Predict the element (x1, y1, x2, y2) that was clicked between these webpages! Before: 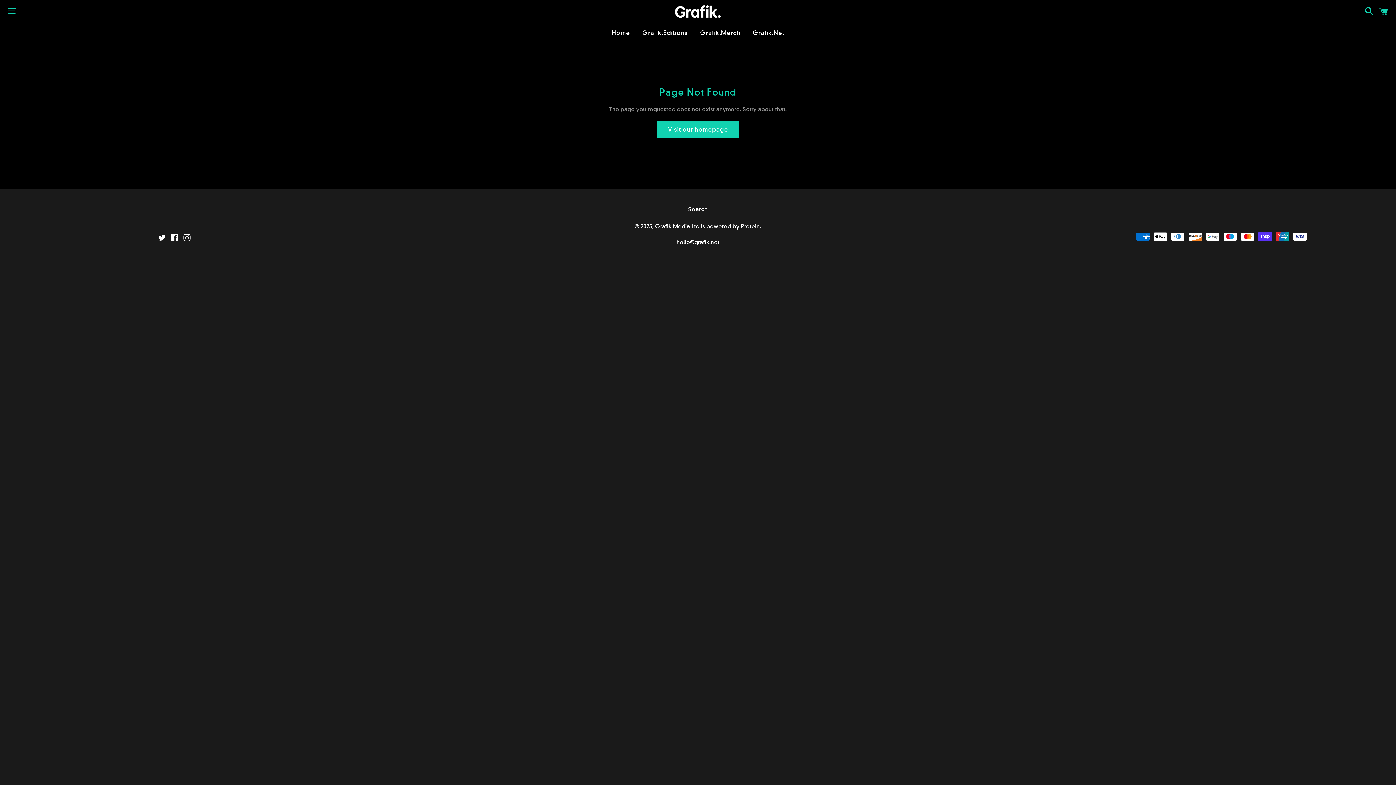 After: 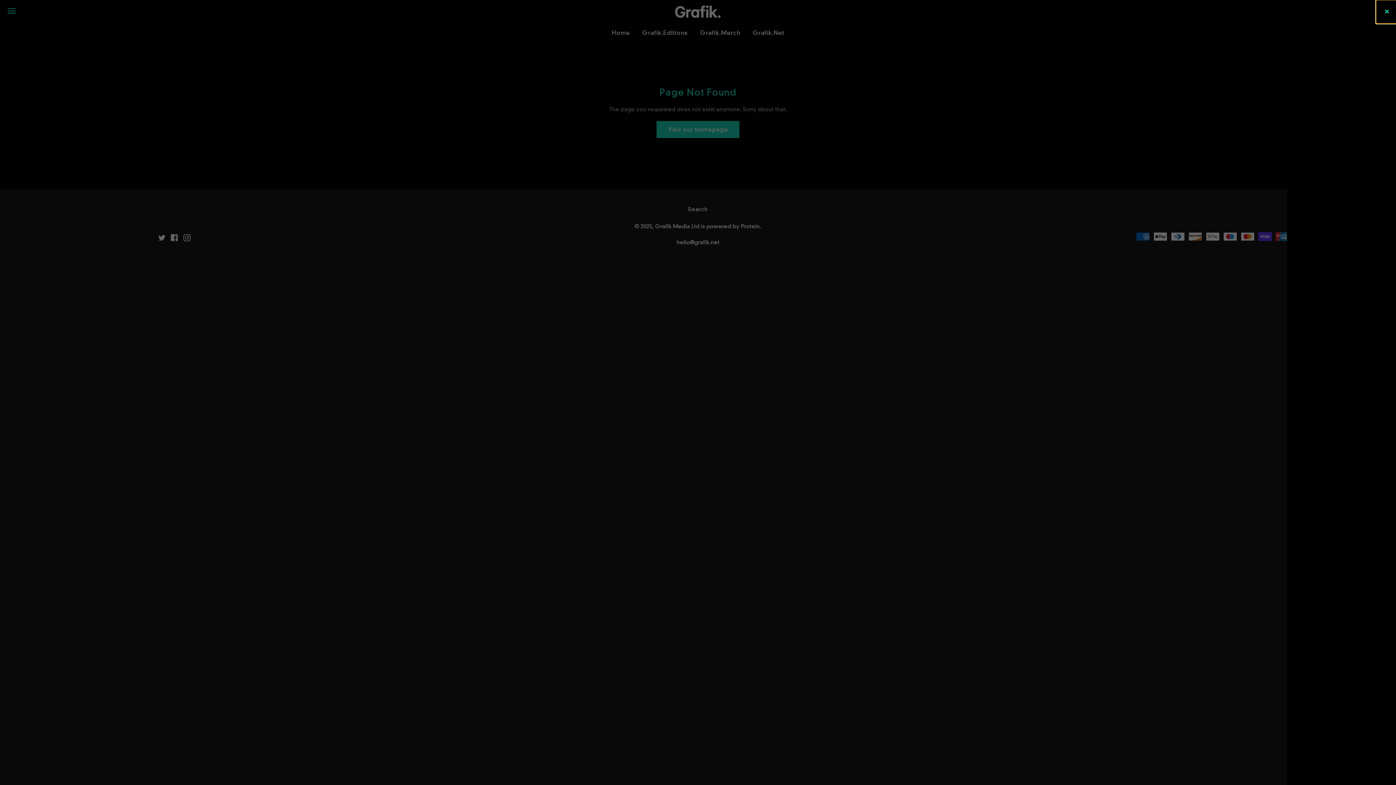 Action: label: Cart bbox: (1375, 0, 1392, 22)